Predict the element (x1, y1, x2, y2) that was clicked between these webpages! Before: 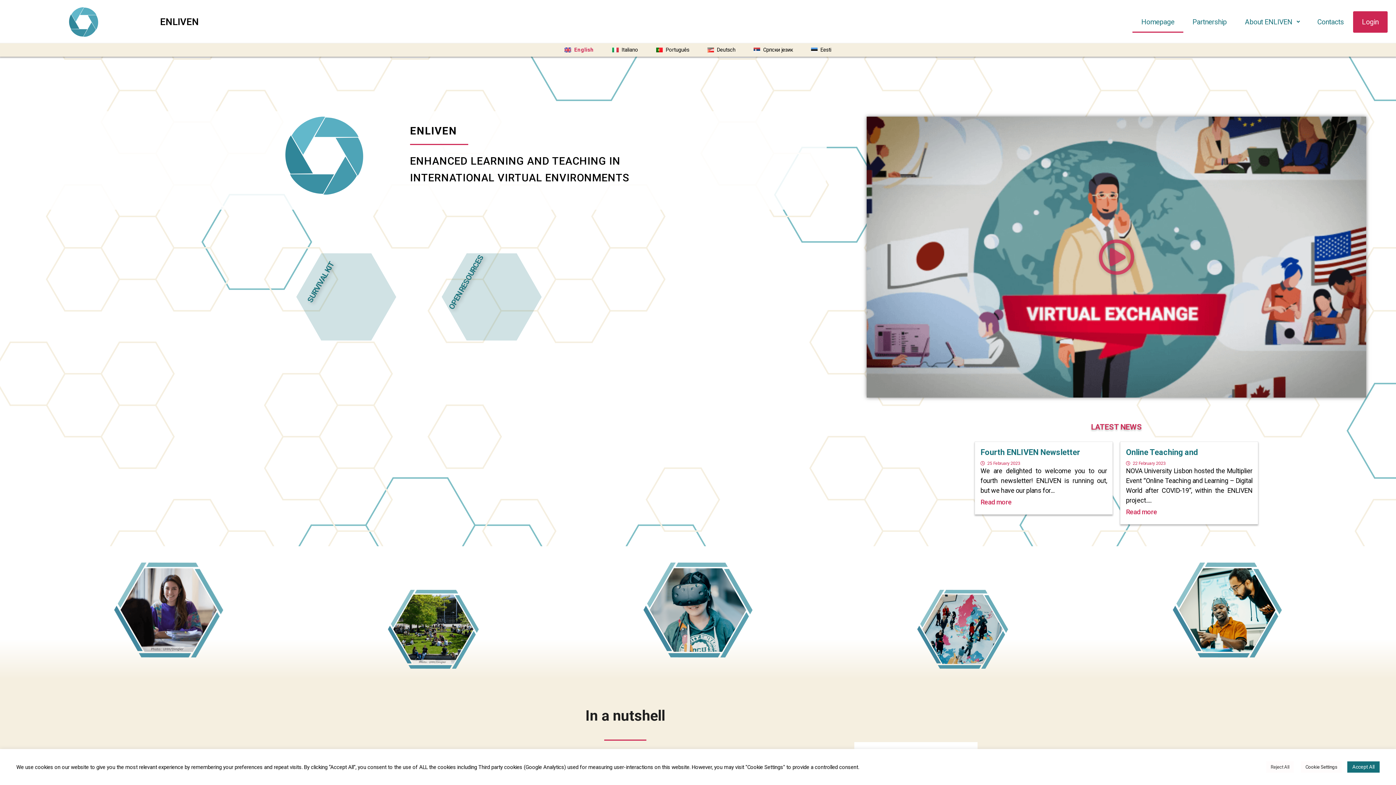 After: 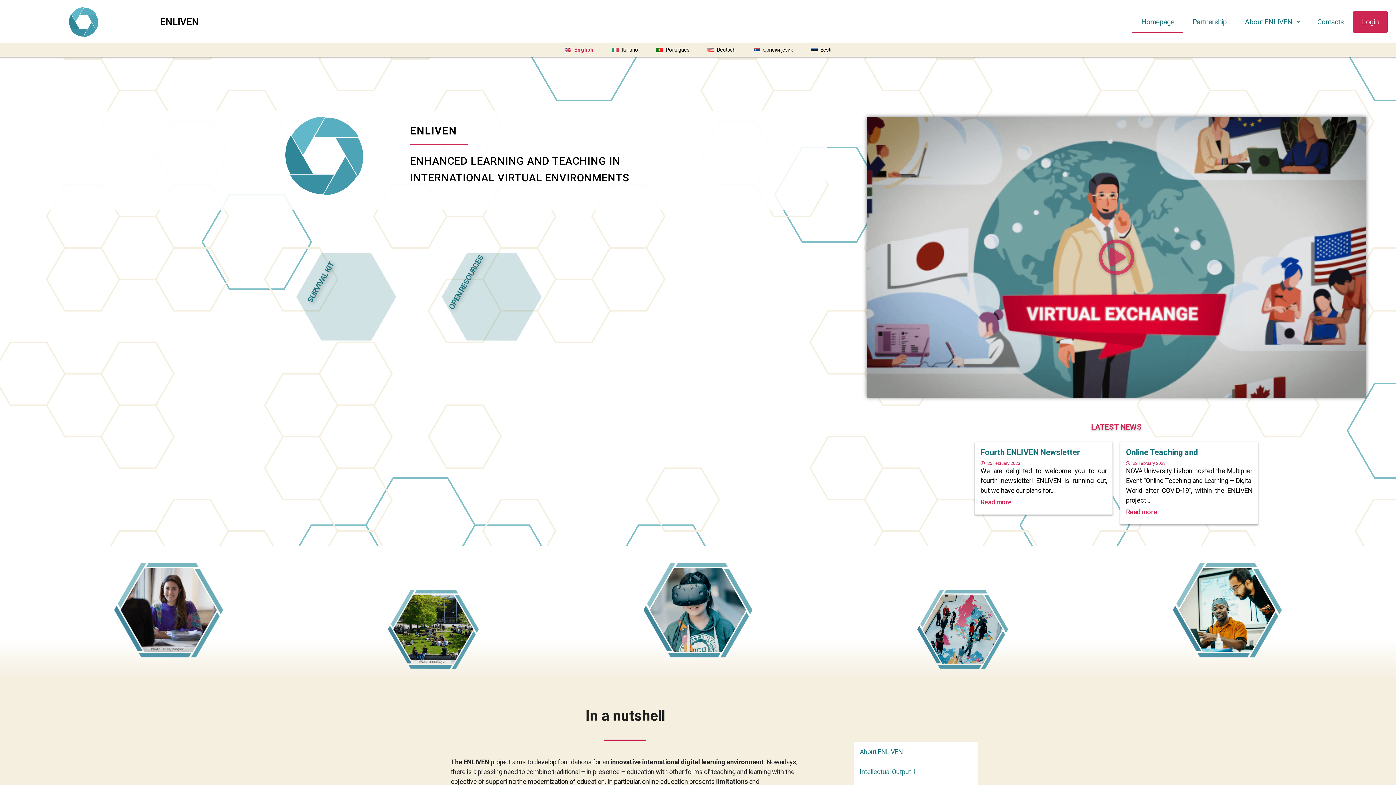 Action: label: Reject All bbox: (1266, 761, 1294, 773)